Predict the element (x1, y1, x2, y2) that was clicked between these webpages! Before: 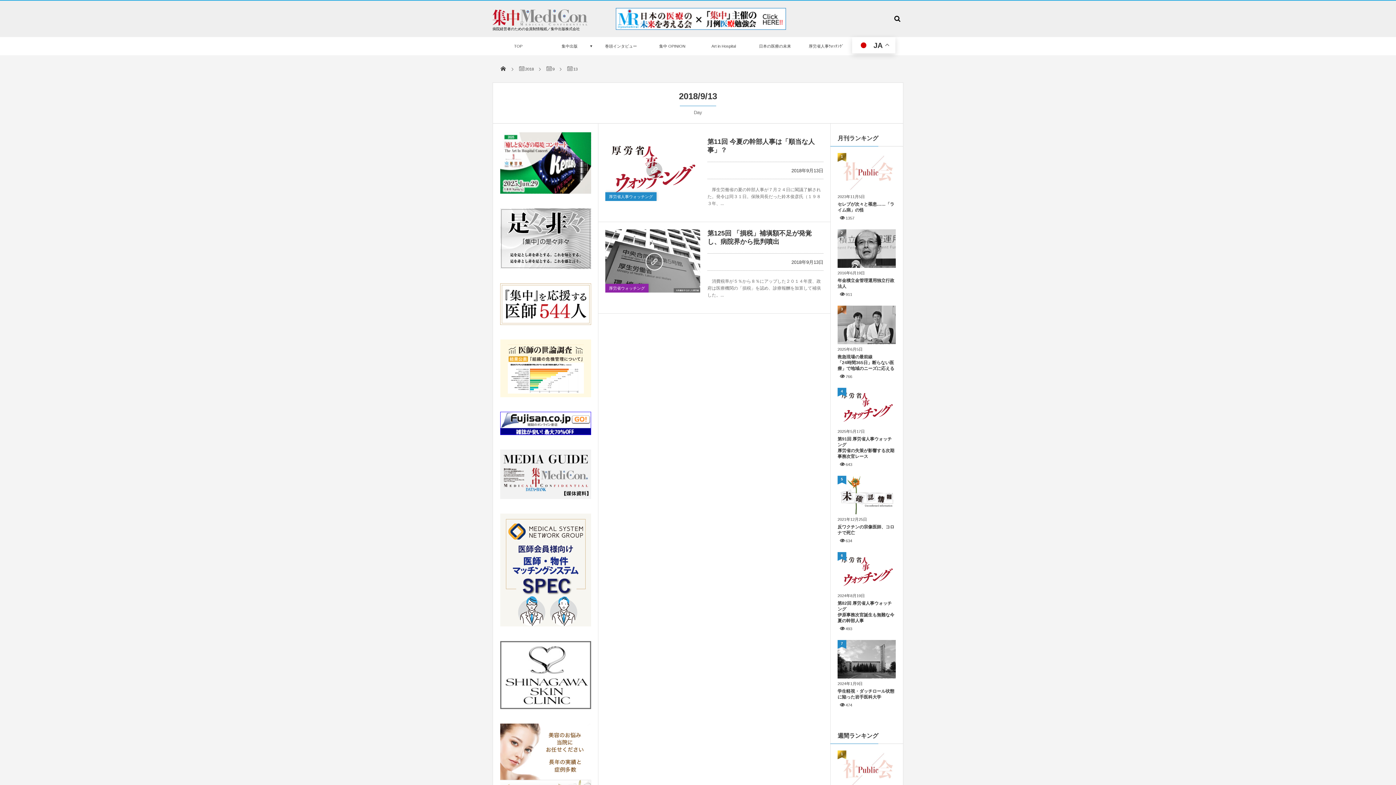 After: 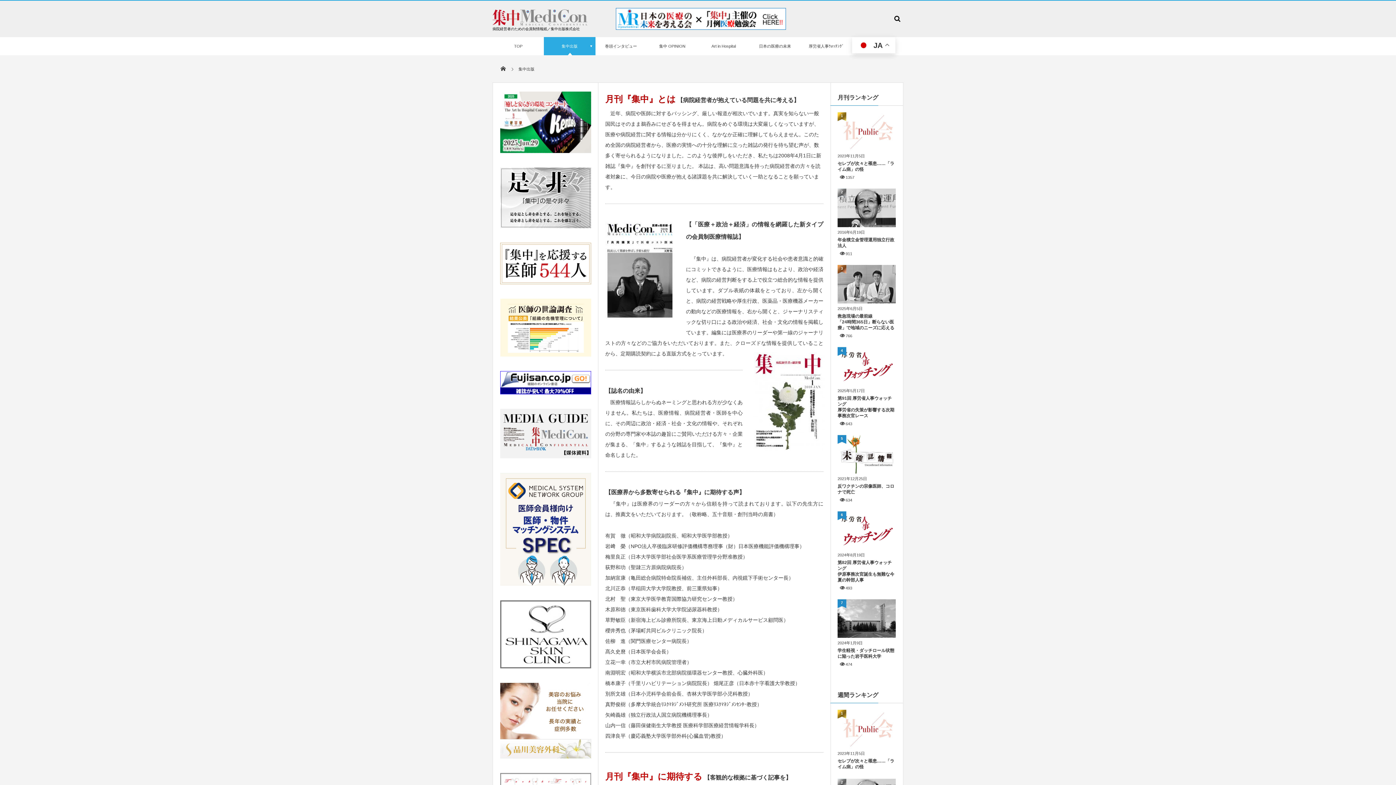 Action: bbox: (544, 37, 595, 55) label: 集中出版
「集中」とは